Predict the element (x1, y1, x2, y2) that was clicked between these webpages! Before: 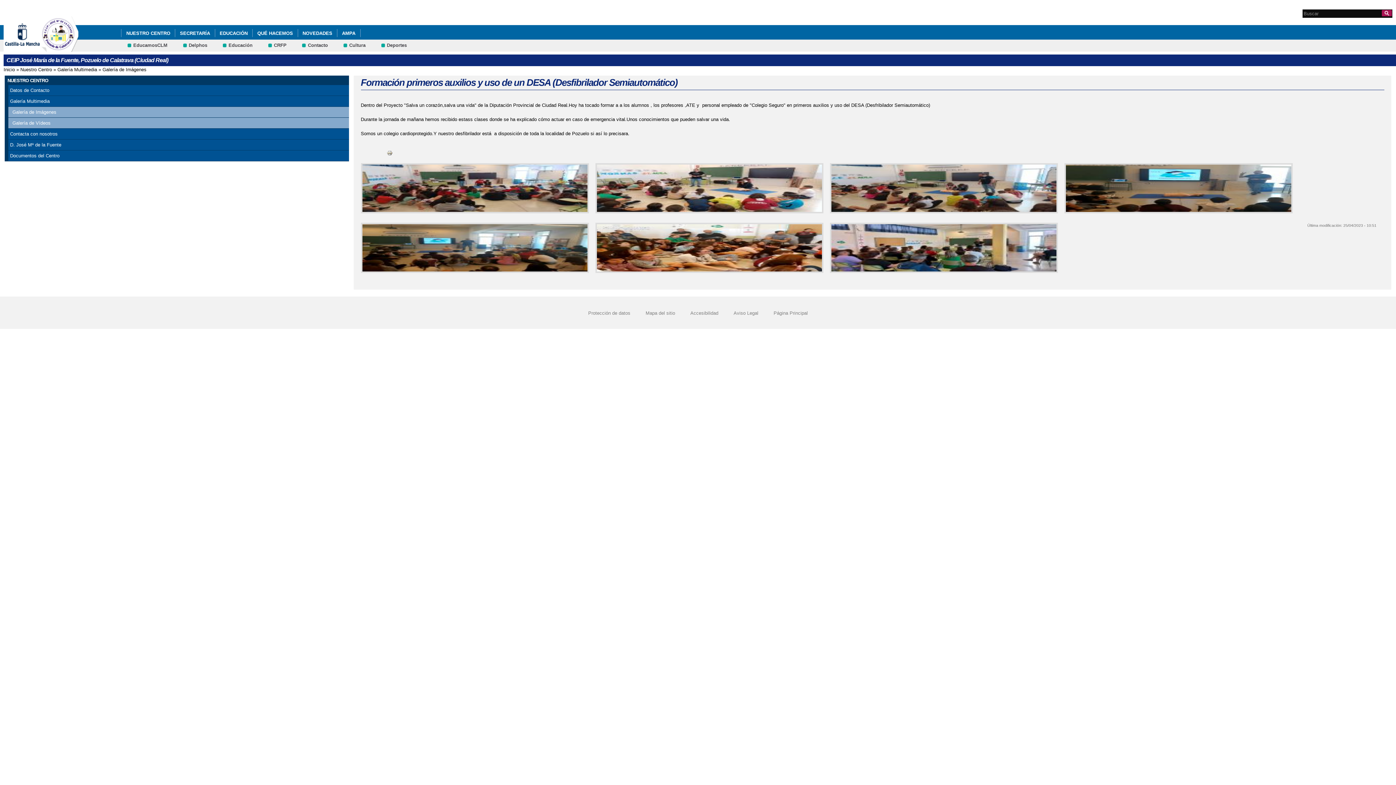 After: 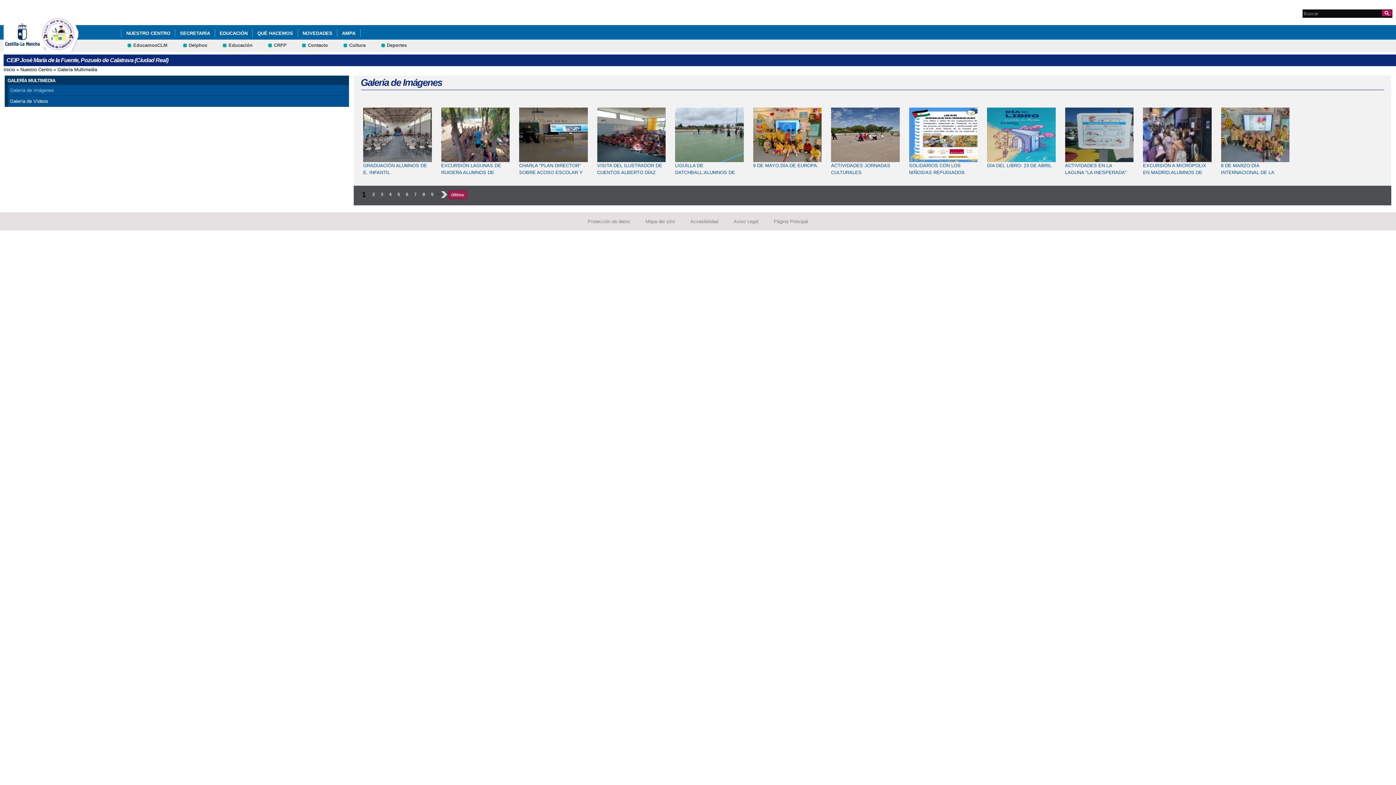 Action: label: Galería de Imágenes bbox: (10, 108, 349, 115)